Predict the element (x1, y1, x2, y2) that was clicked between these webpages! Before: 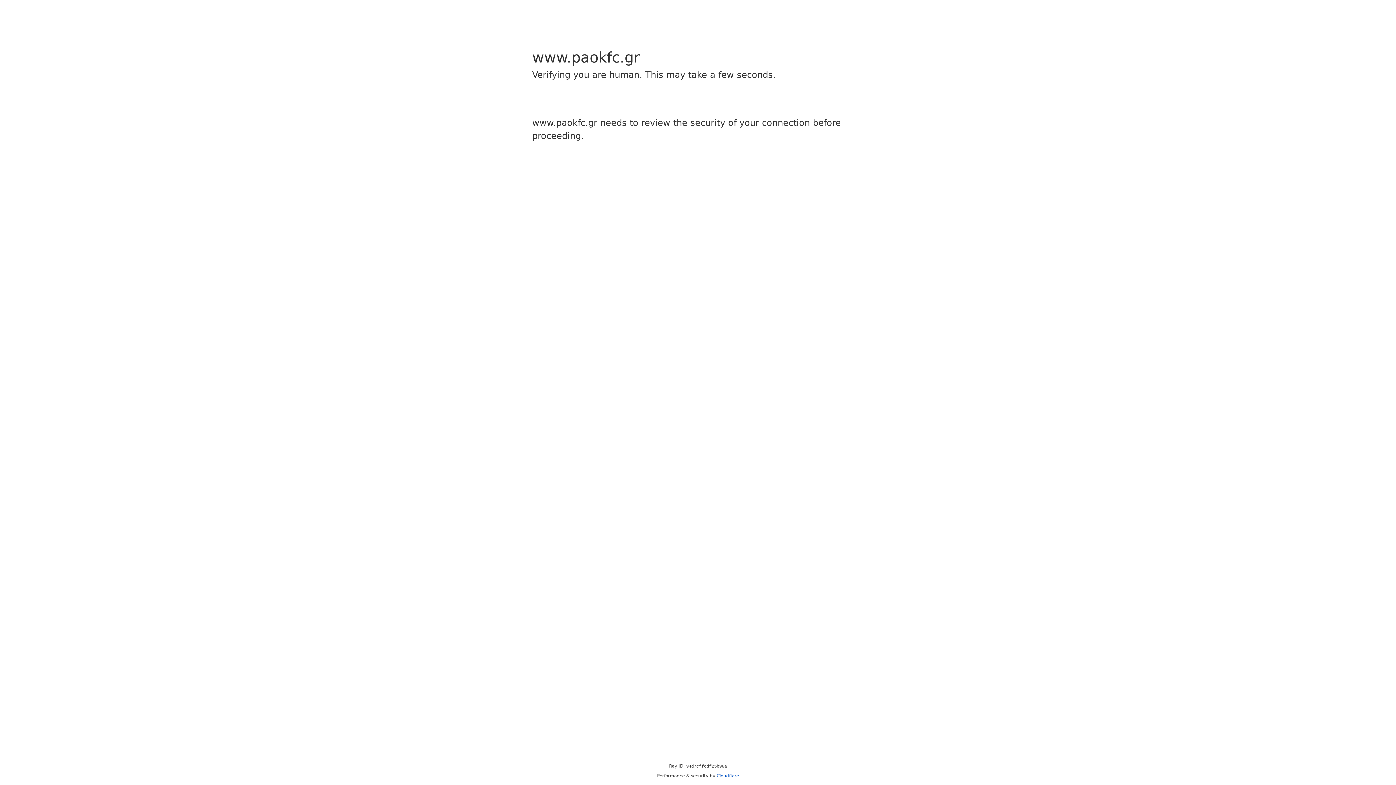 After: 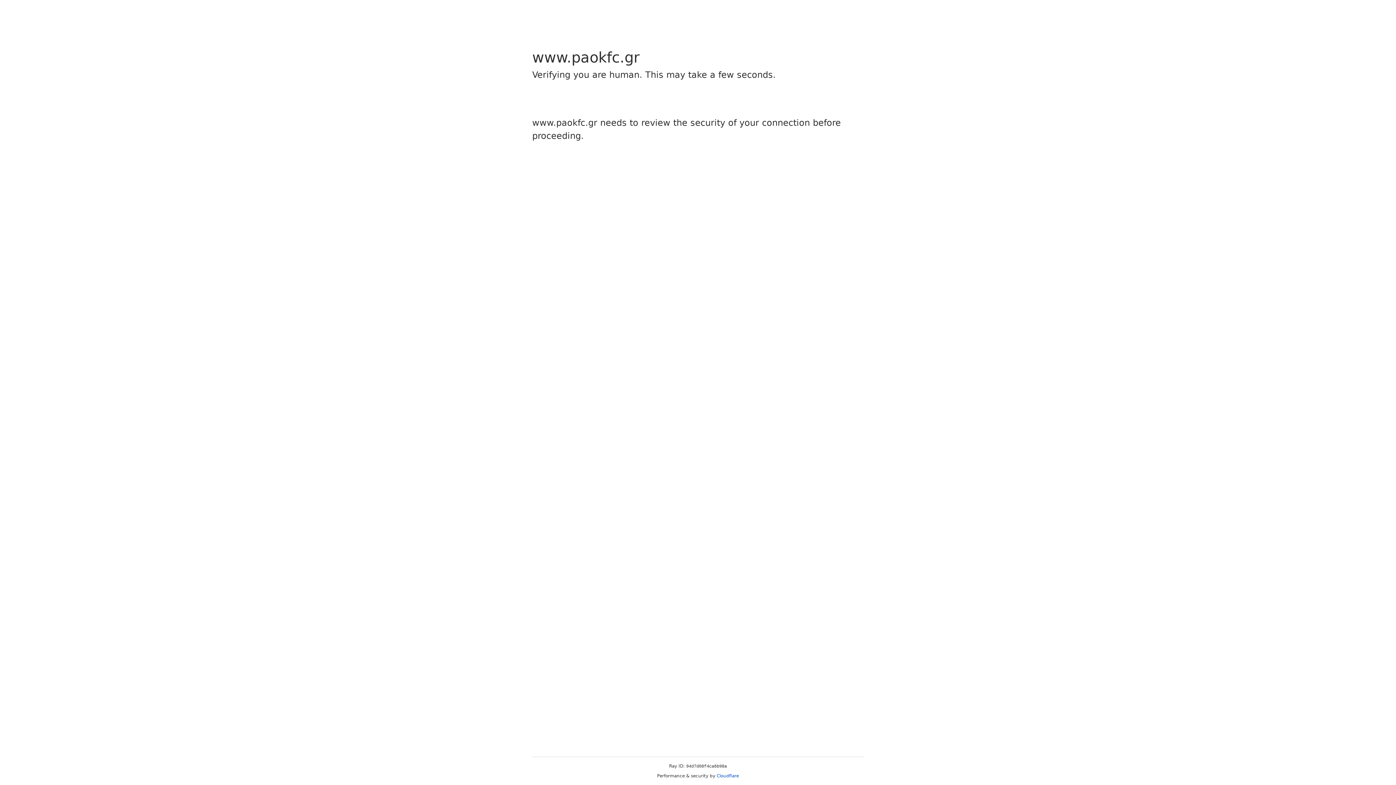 Action: label: Cloudflare bbox: (716, 773, 739, 778)